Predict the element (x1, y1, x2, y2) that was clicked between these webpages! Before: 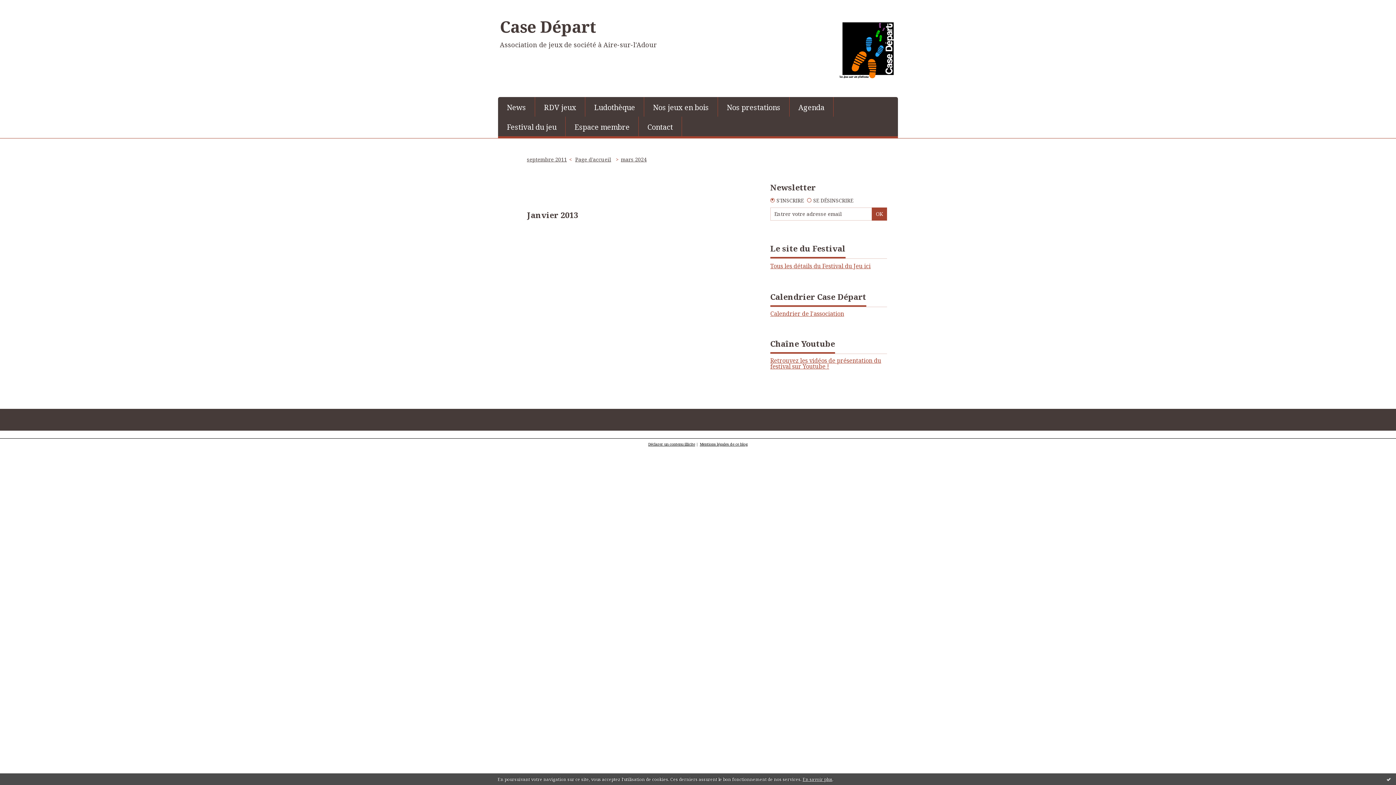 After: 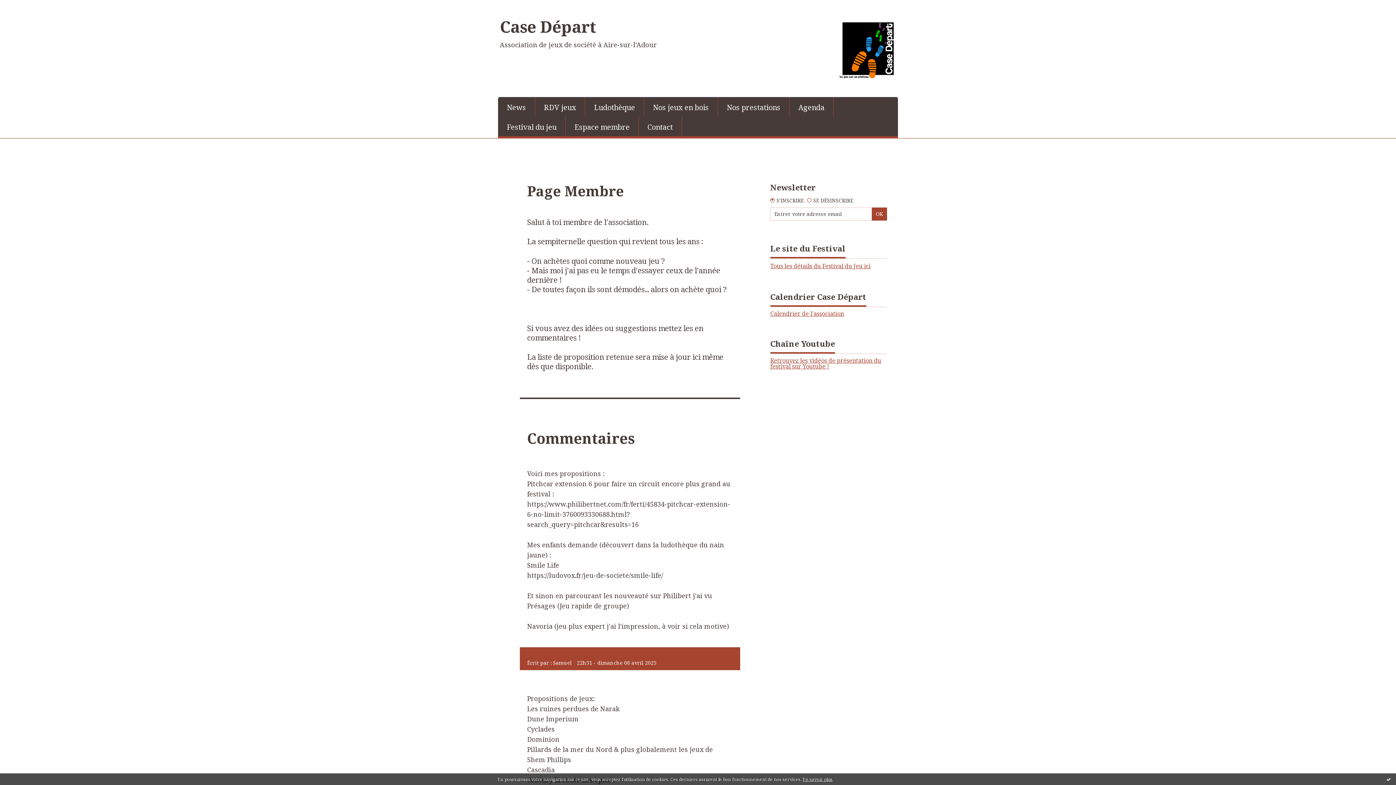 Action: bbox: (565, 116, 638, 136) label: Espace membre